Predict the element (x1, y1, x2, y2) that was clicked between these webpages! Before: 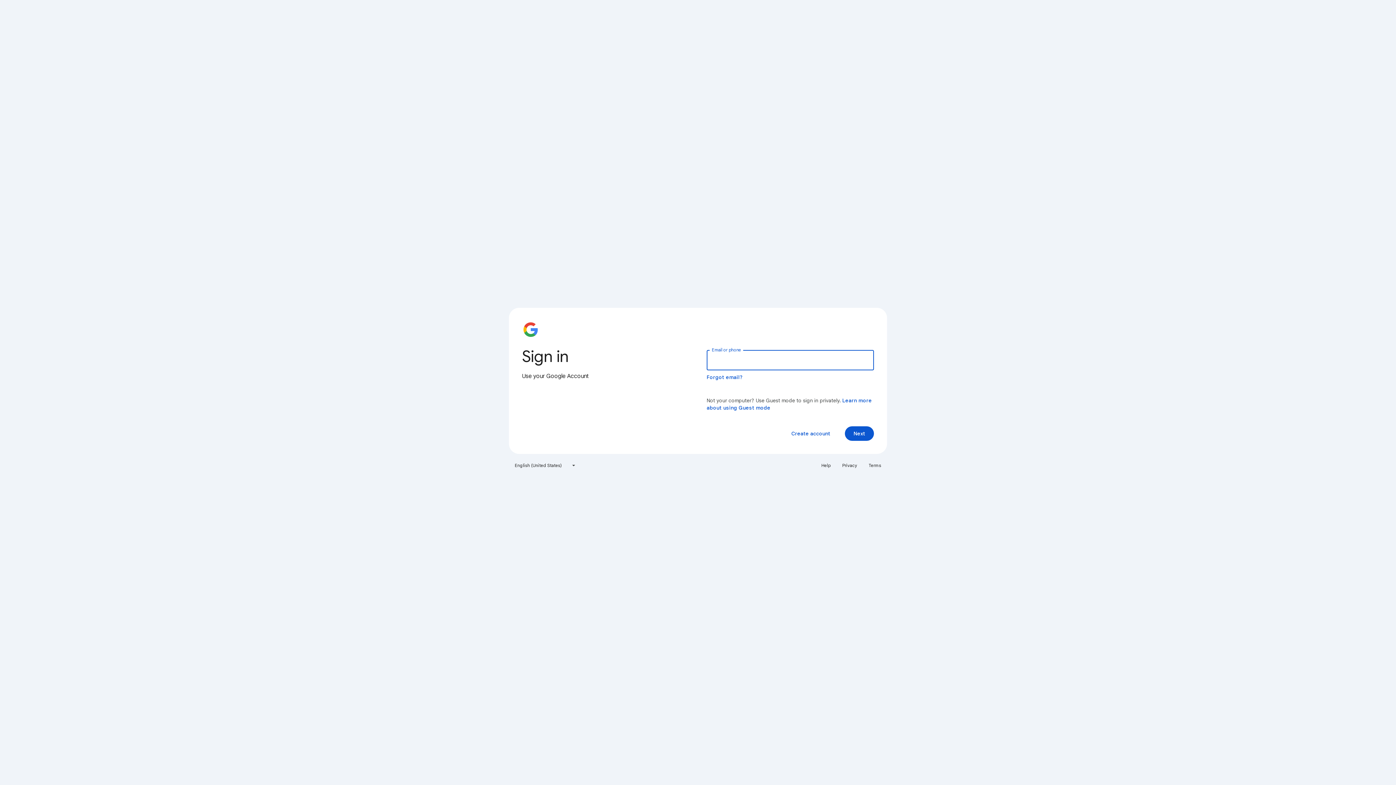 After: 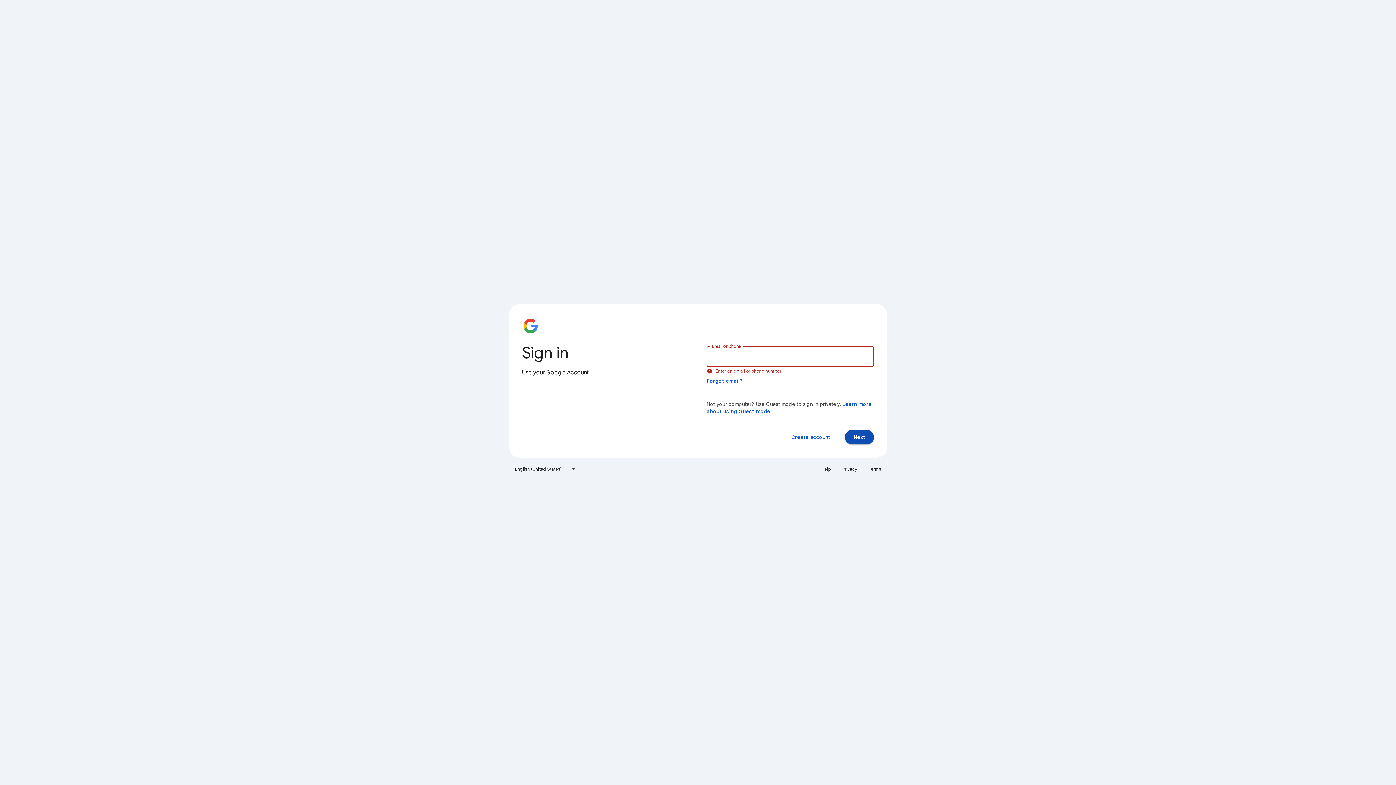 Action: label: Next bbox: (845, 426, 874, 441)